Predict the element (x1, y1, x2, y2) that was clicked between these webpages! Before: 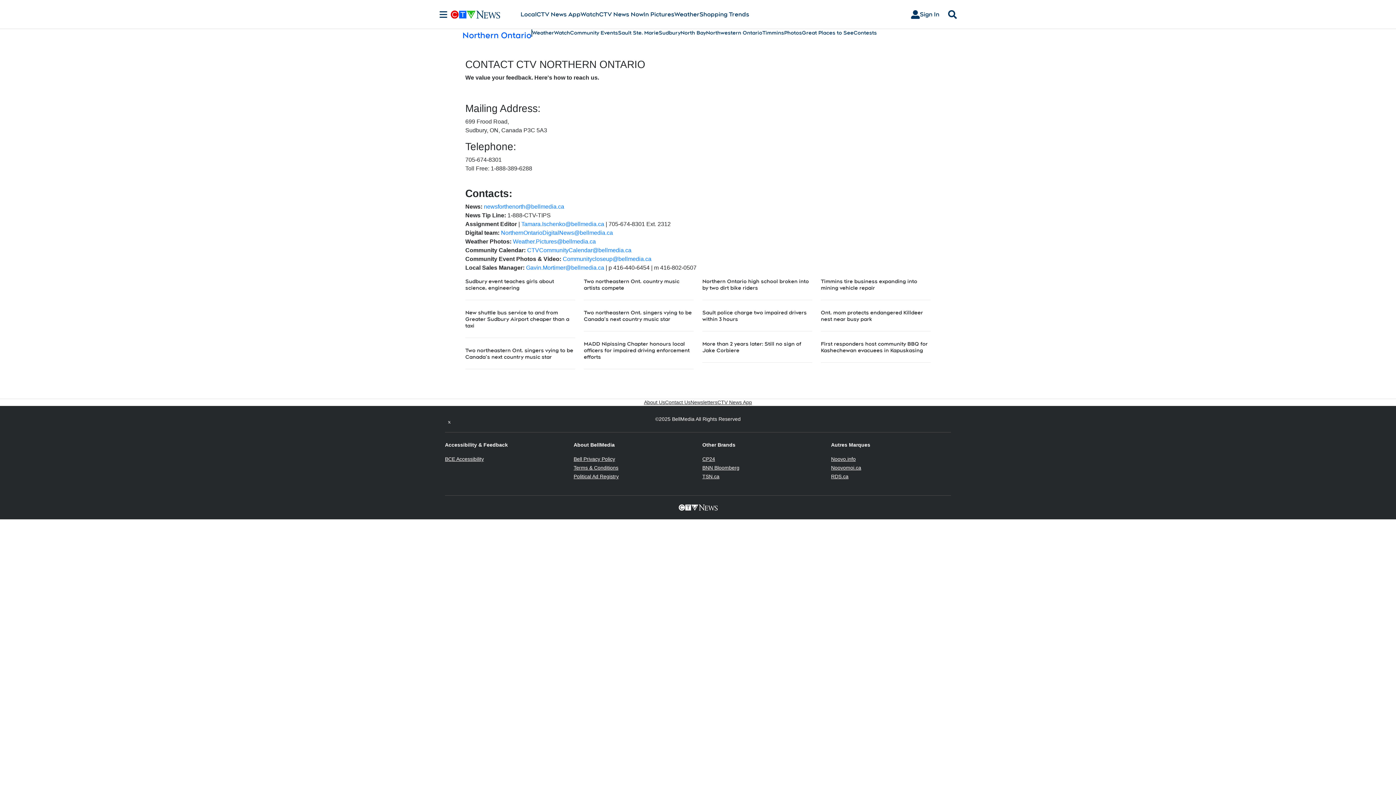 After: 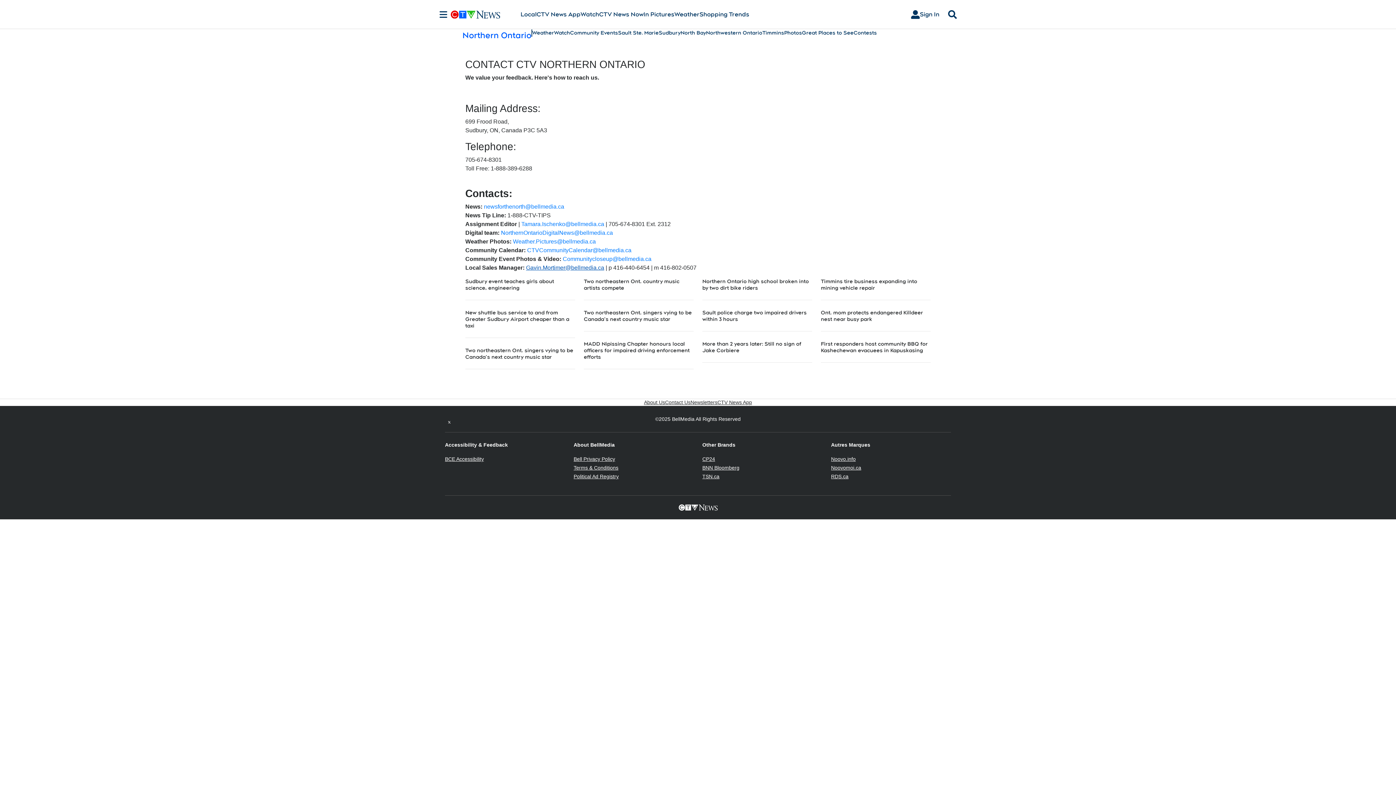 Action: label: Gavin.Mortimer@bellmedia.ca bbox: (526, 264, 604, 270)